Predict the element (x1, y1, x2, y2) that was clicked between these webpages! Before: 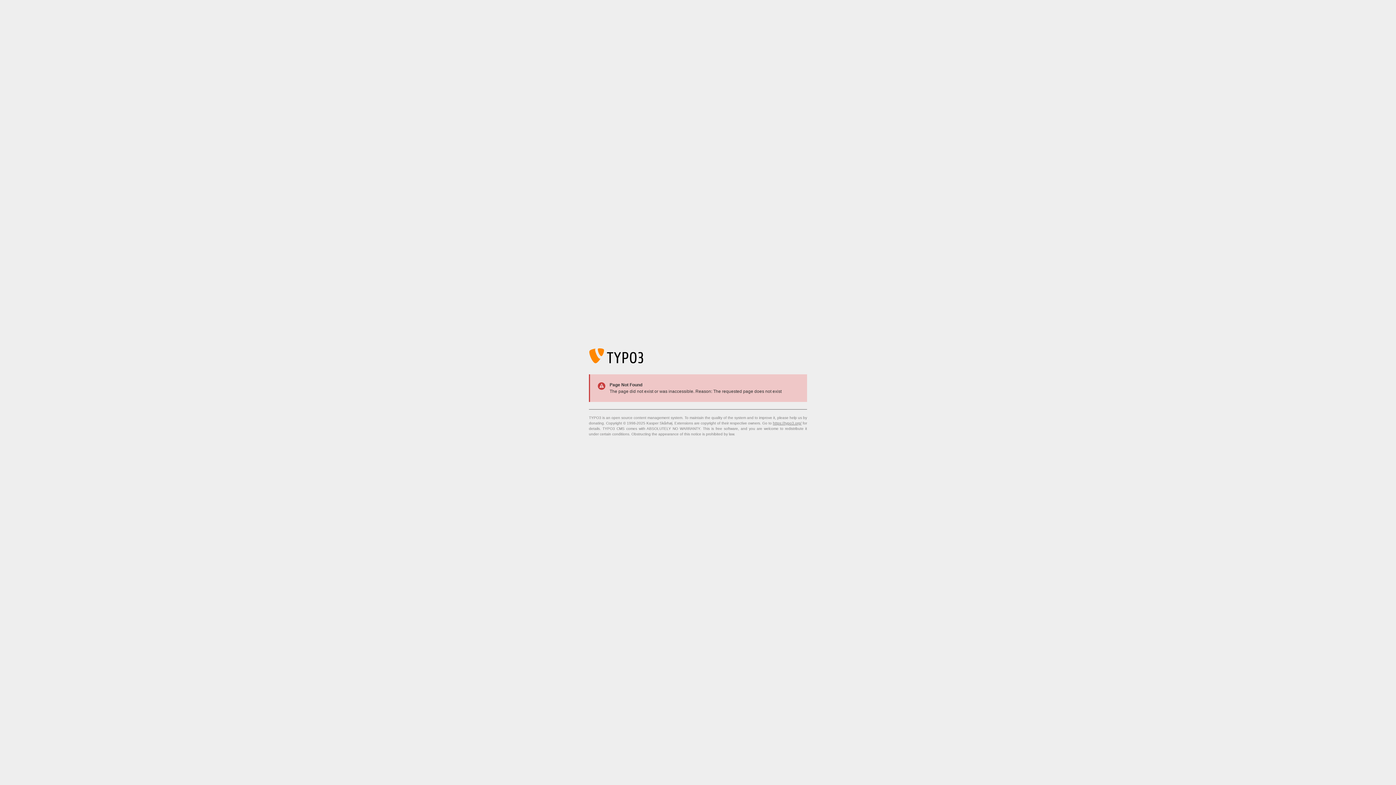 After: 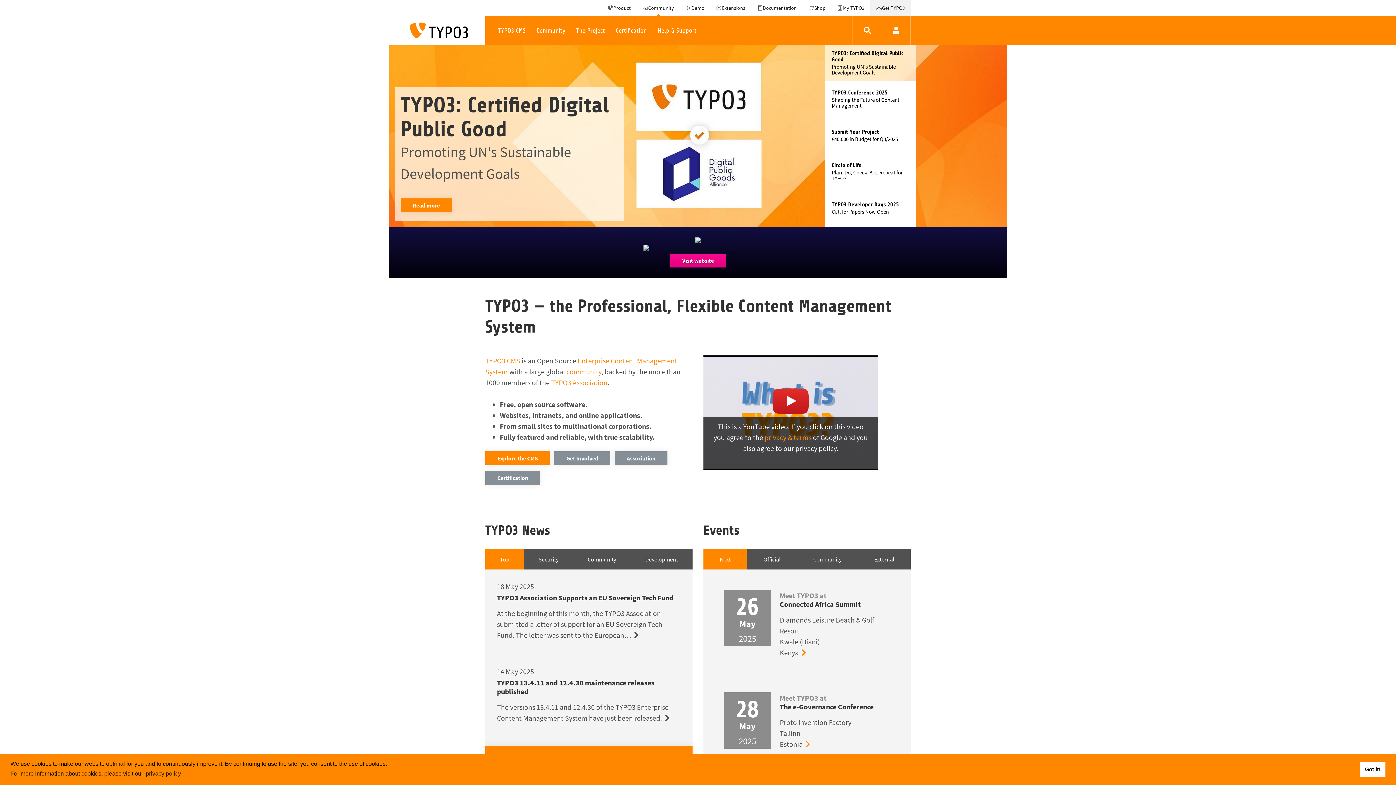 Action: label: https://typo3.org/ bbox: (773, 421, 801, 425)